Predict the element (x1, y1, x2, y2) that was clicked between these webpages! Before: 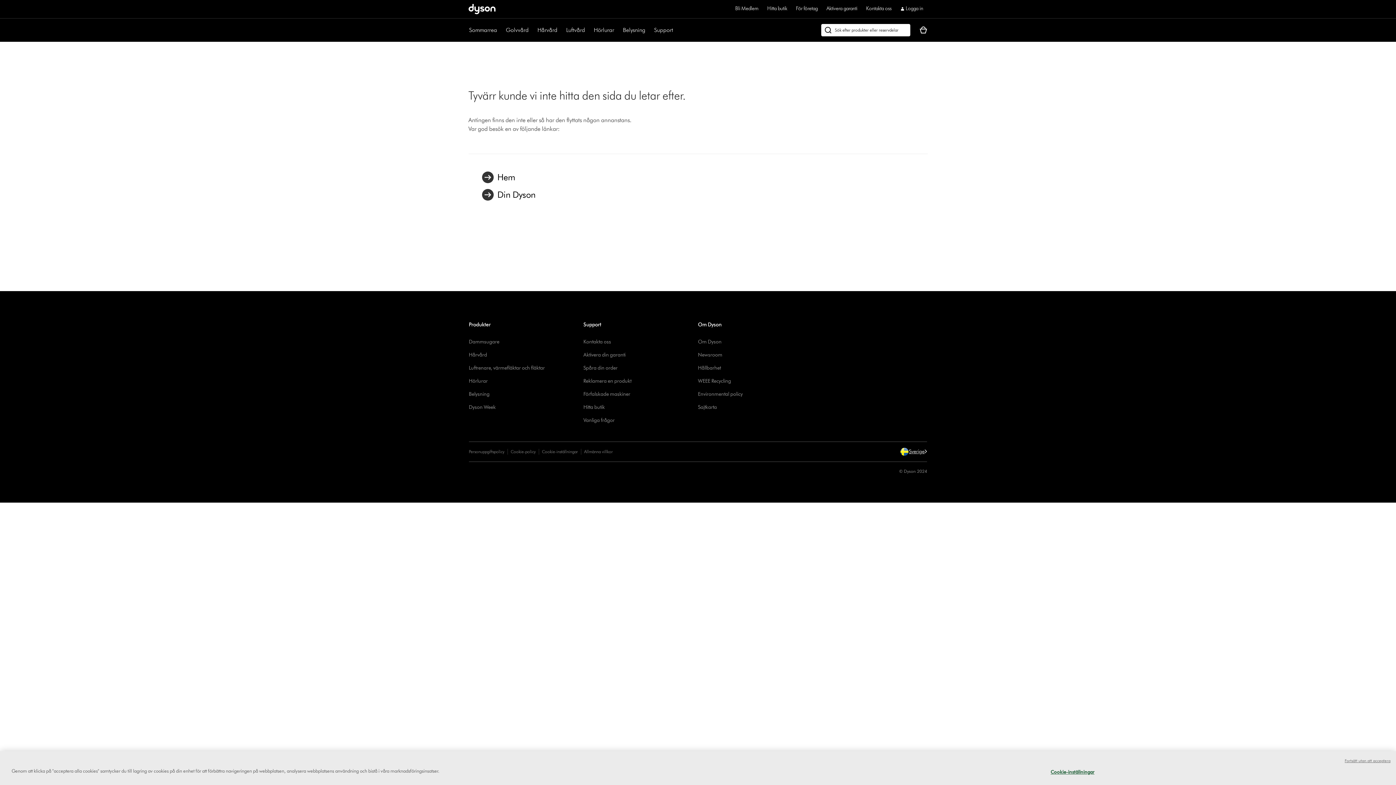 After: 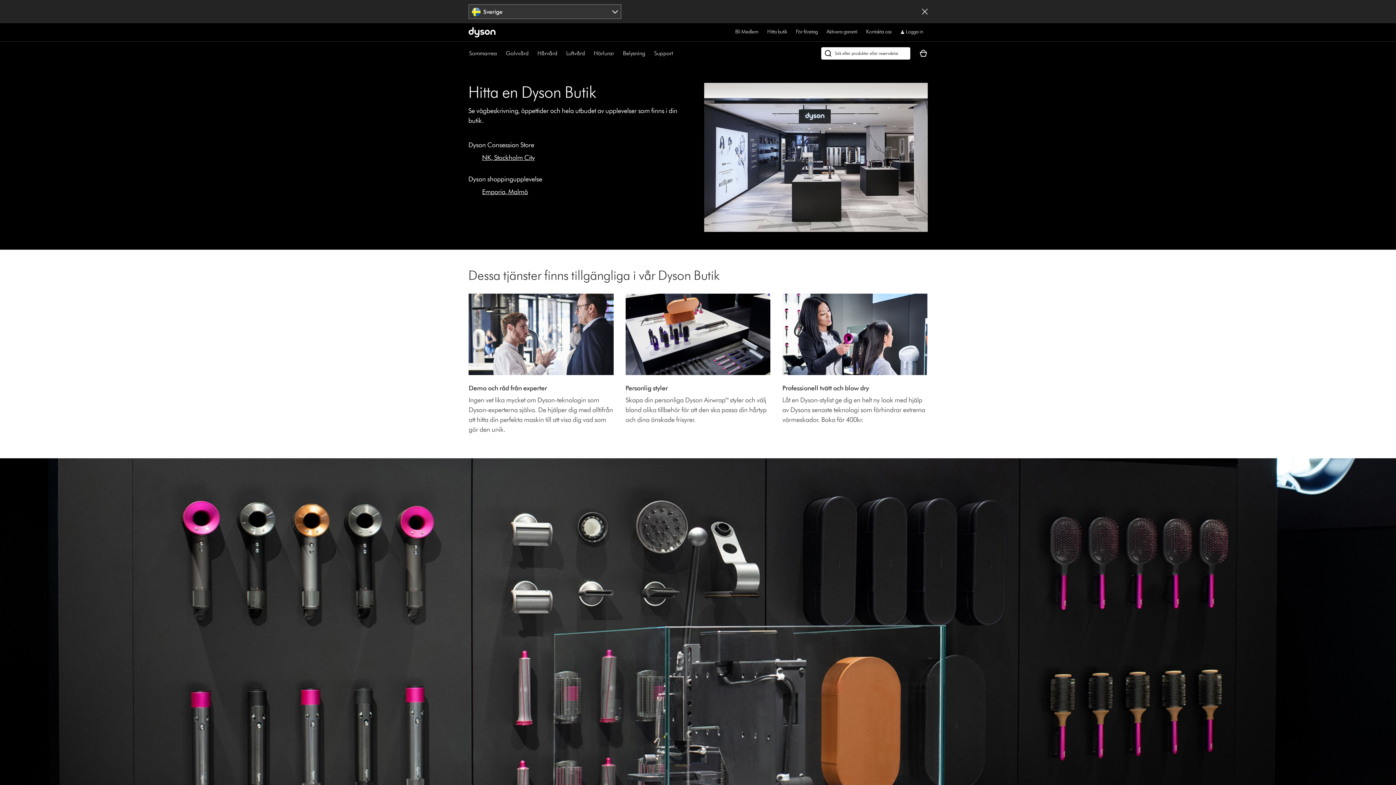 Action: label: Hitta butik bbox: (767, 4, 787, 13)